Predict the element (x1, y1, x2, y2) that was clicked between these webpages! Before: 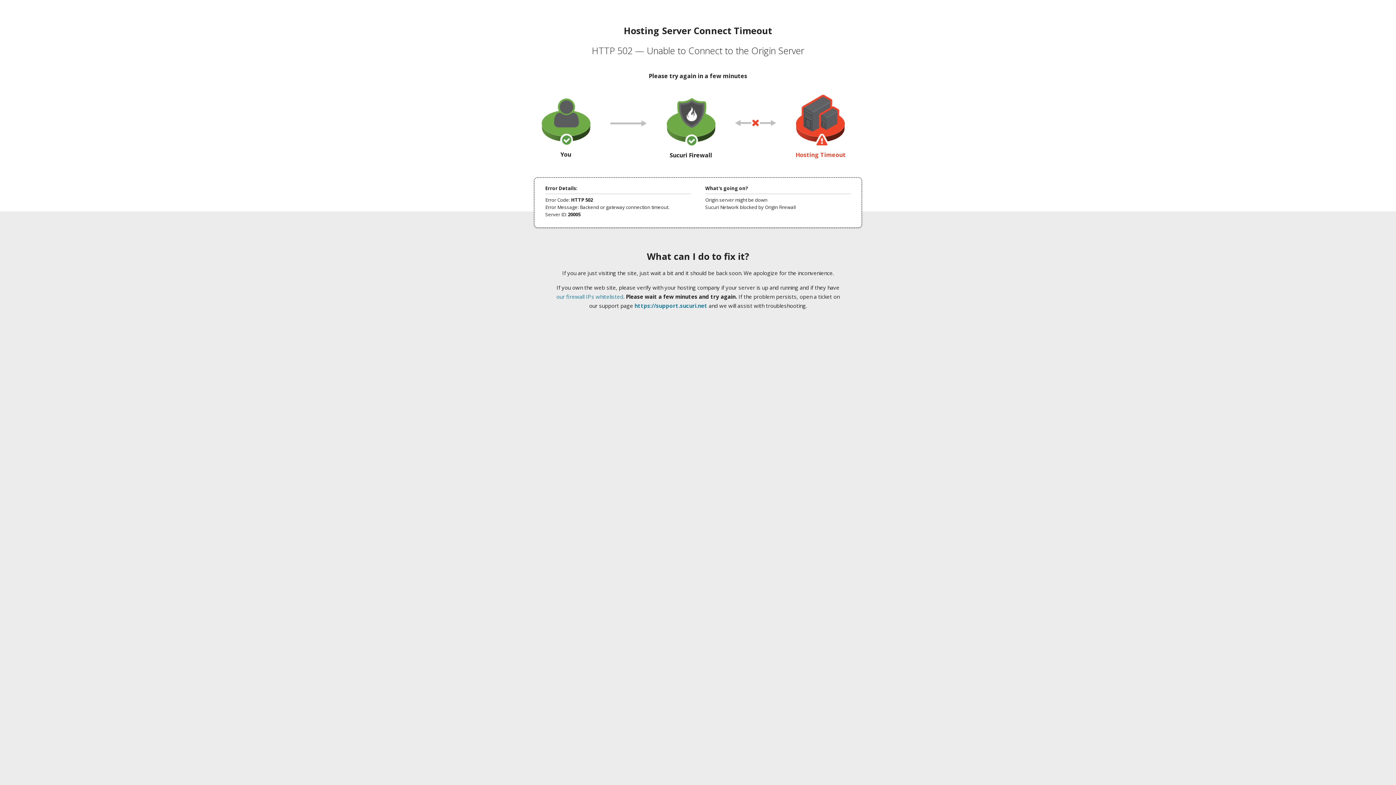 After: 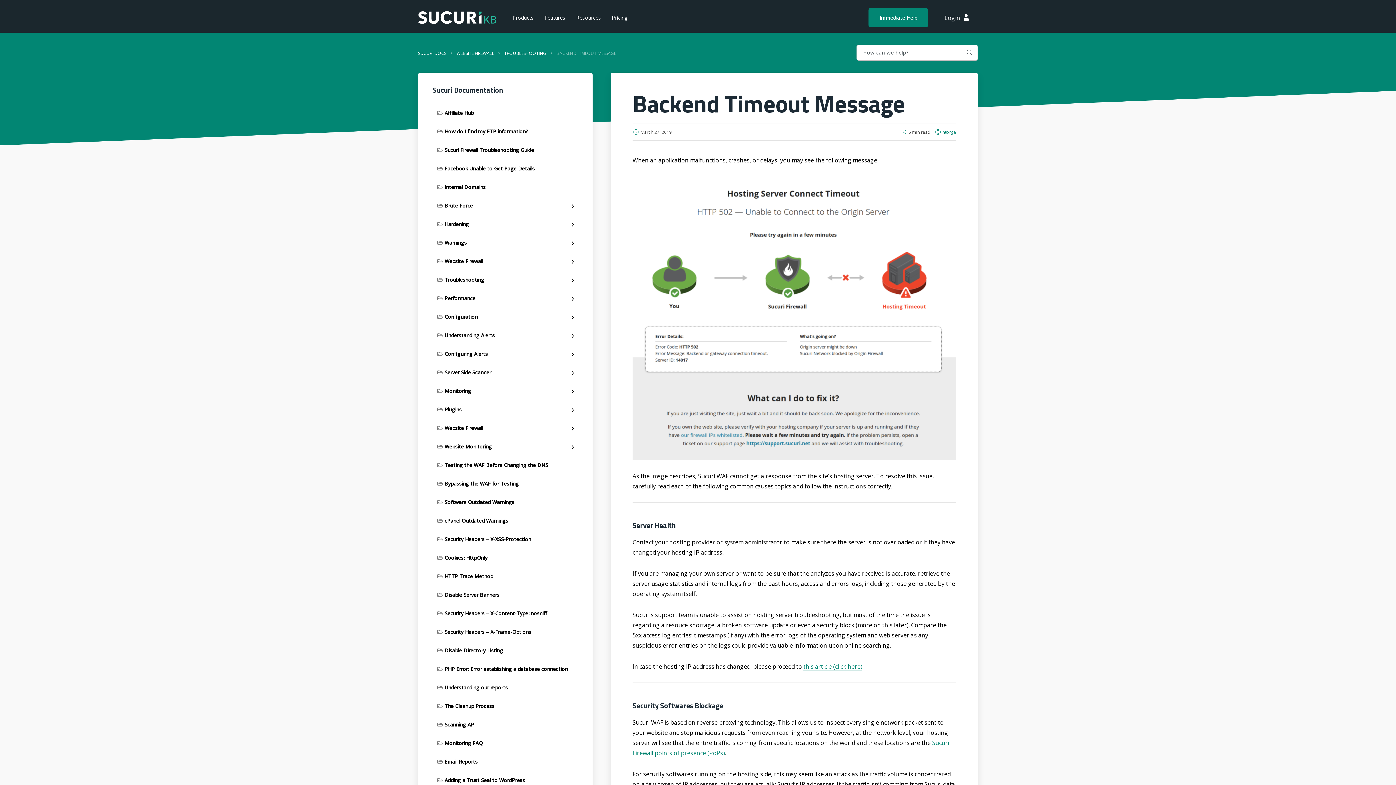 Action: label: our firewall IPs whitelisted bbox: (556, 293, 623, 300)